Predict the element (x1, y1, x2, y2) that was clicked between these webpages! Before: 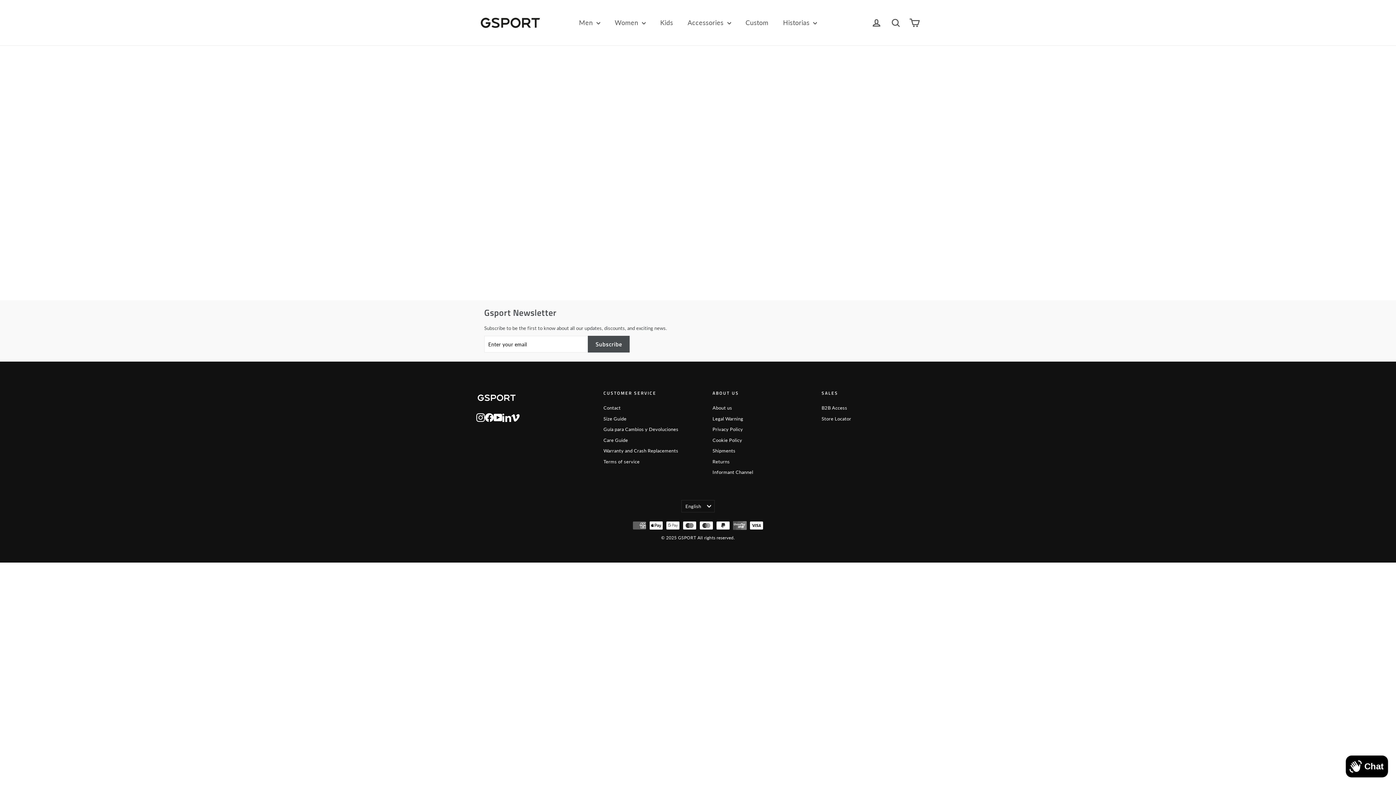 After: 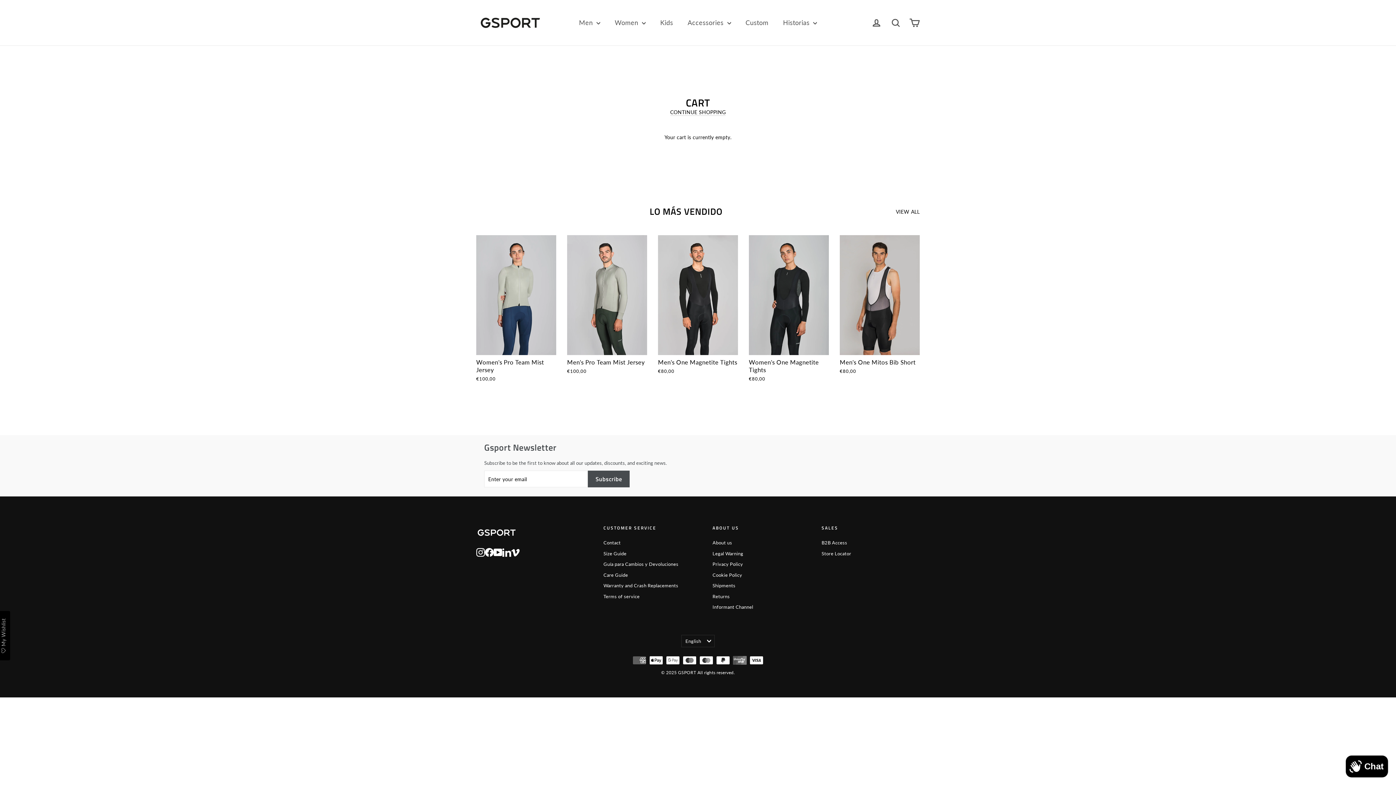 Action: label: Cart bbox: (905, 13, 924, 31)